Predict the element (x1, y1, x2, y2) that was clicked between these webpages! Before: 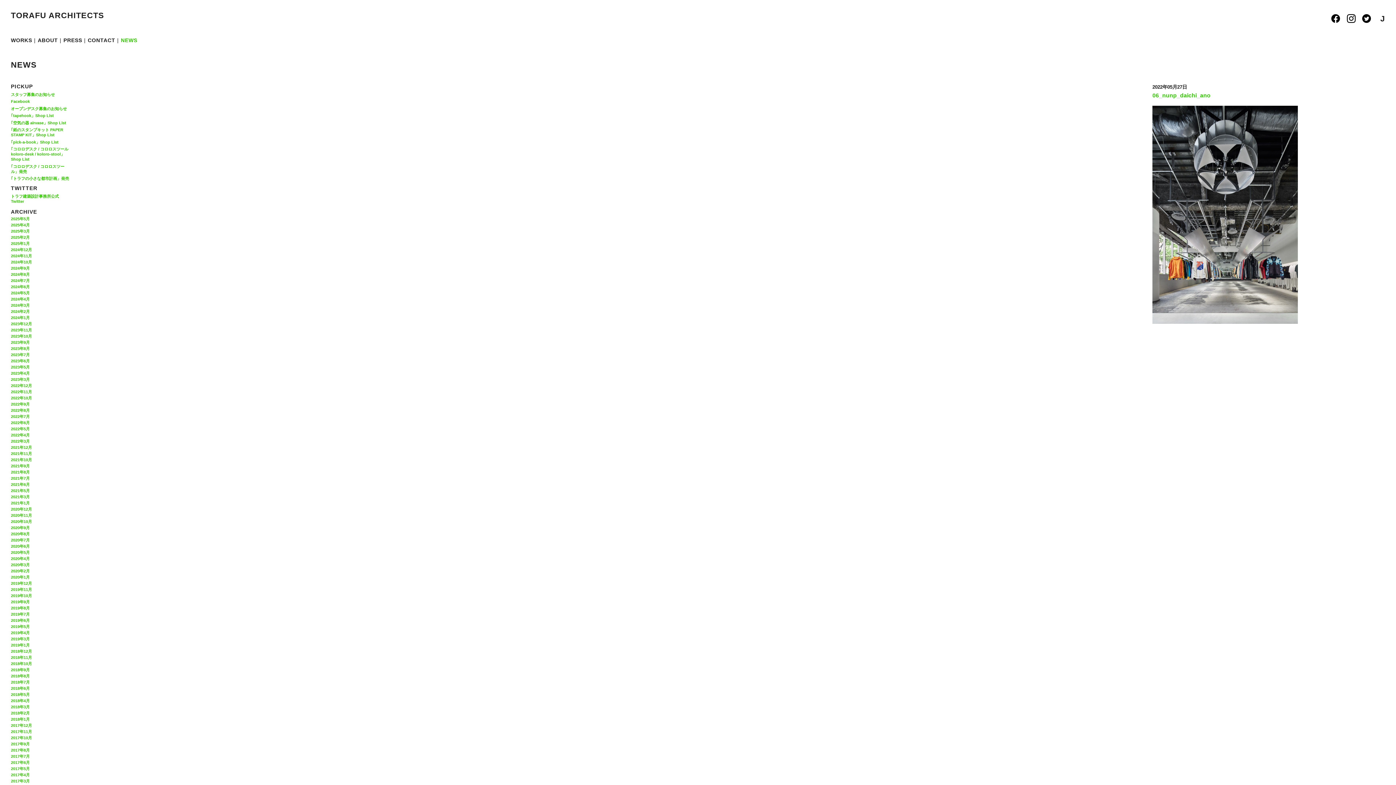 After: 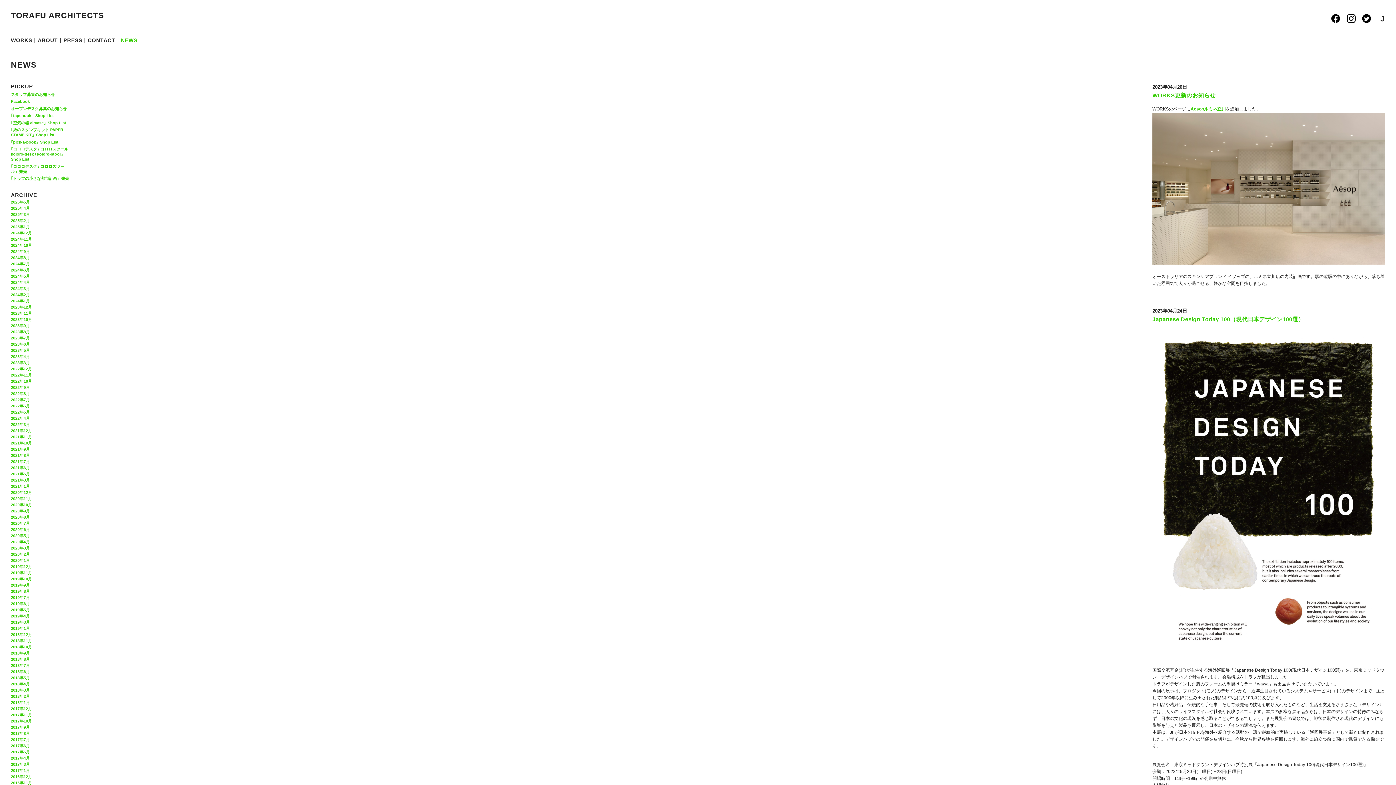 Action: bbox: (10, 371, 29, 375) label: 2023年4月